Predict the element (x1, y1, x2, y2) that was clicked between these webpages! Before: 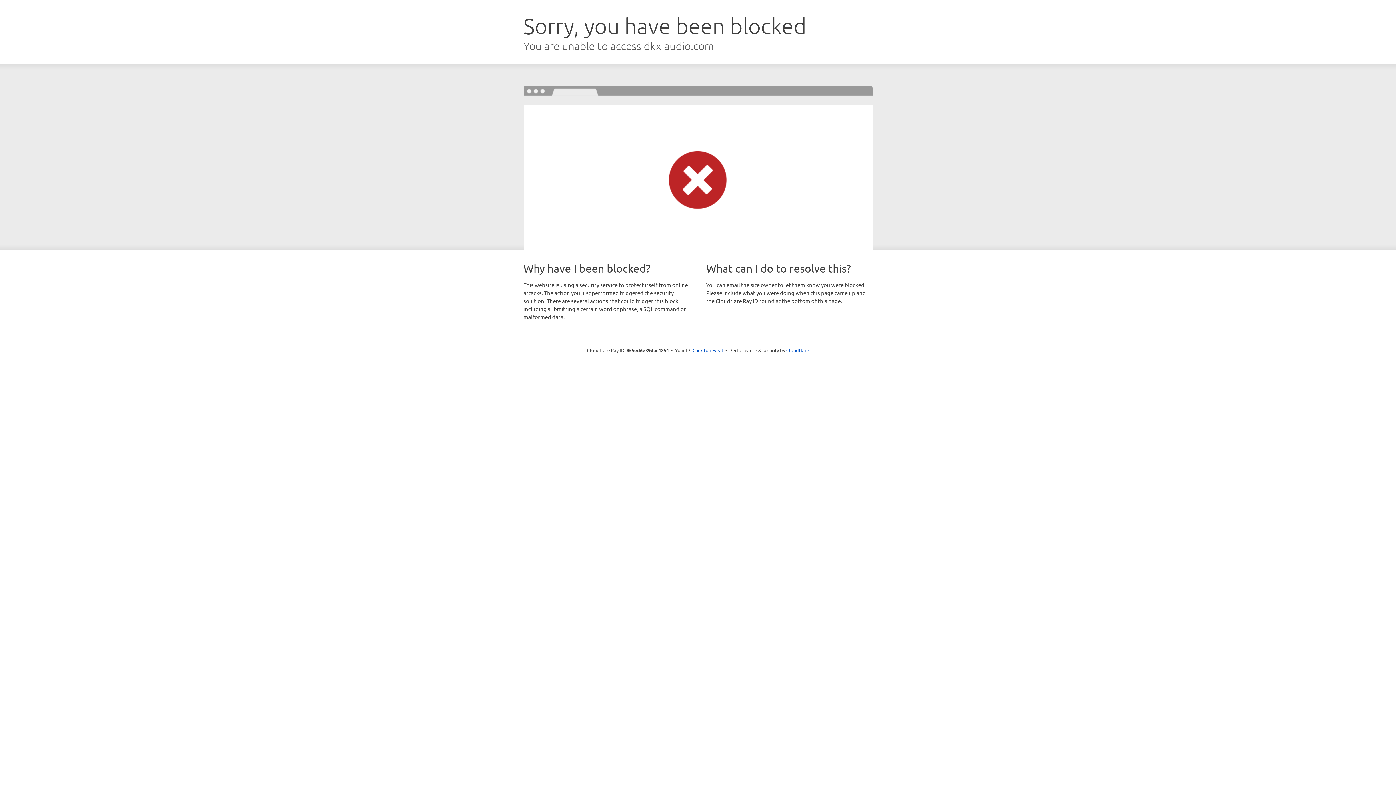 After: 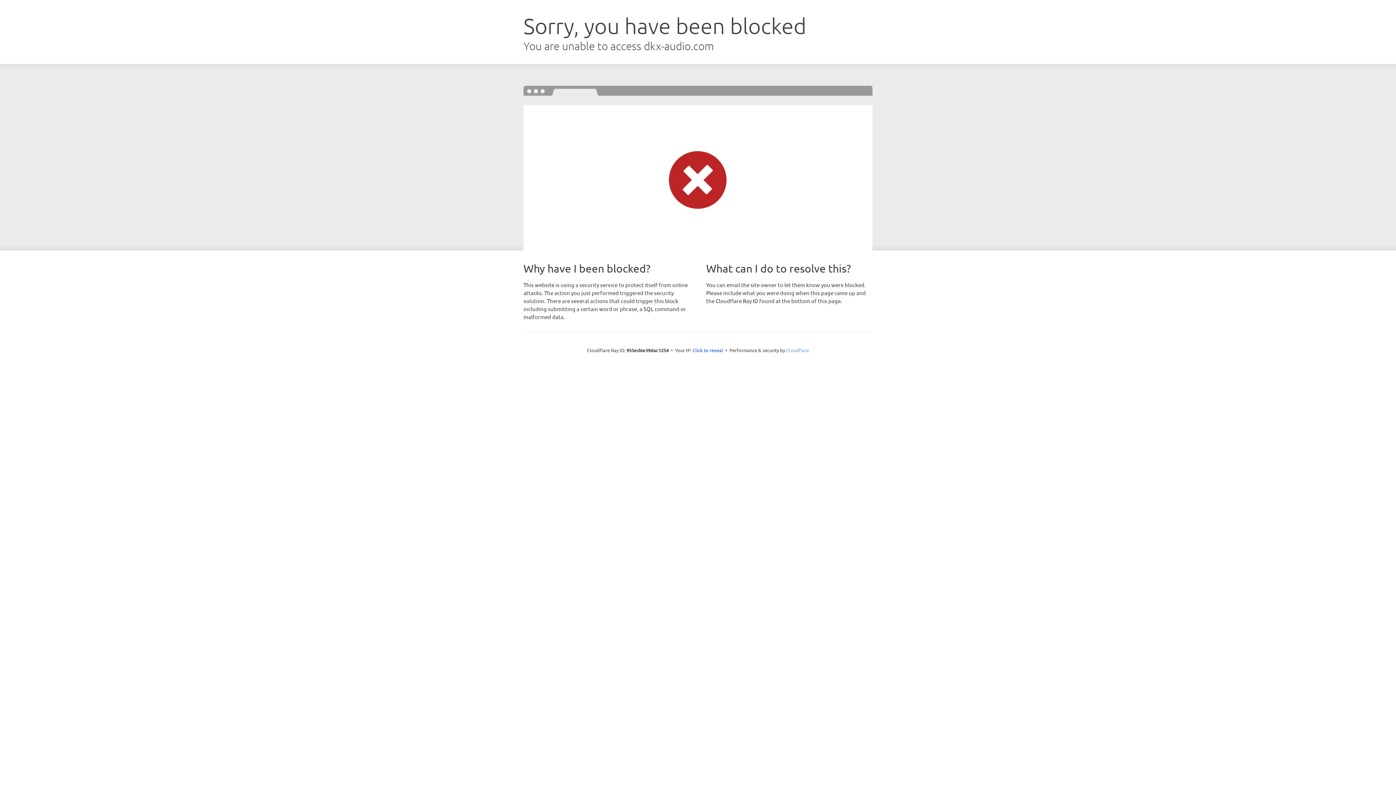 Action: label: Cloudflare bbox: (786, 347, 809, 353)